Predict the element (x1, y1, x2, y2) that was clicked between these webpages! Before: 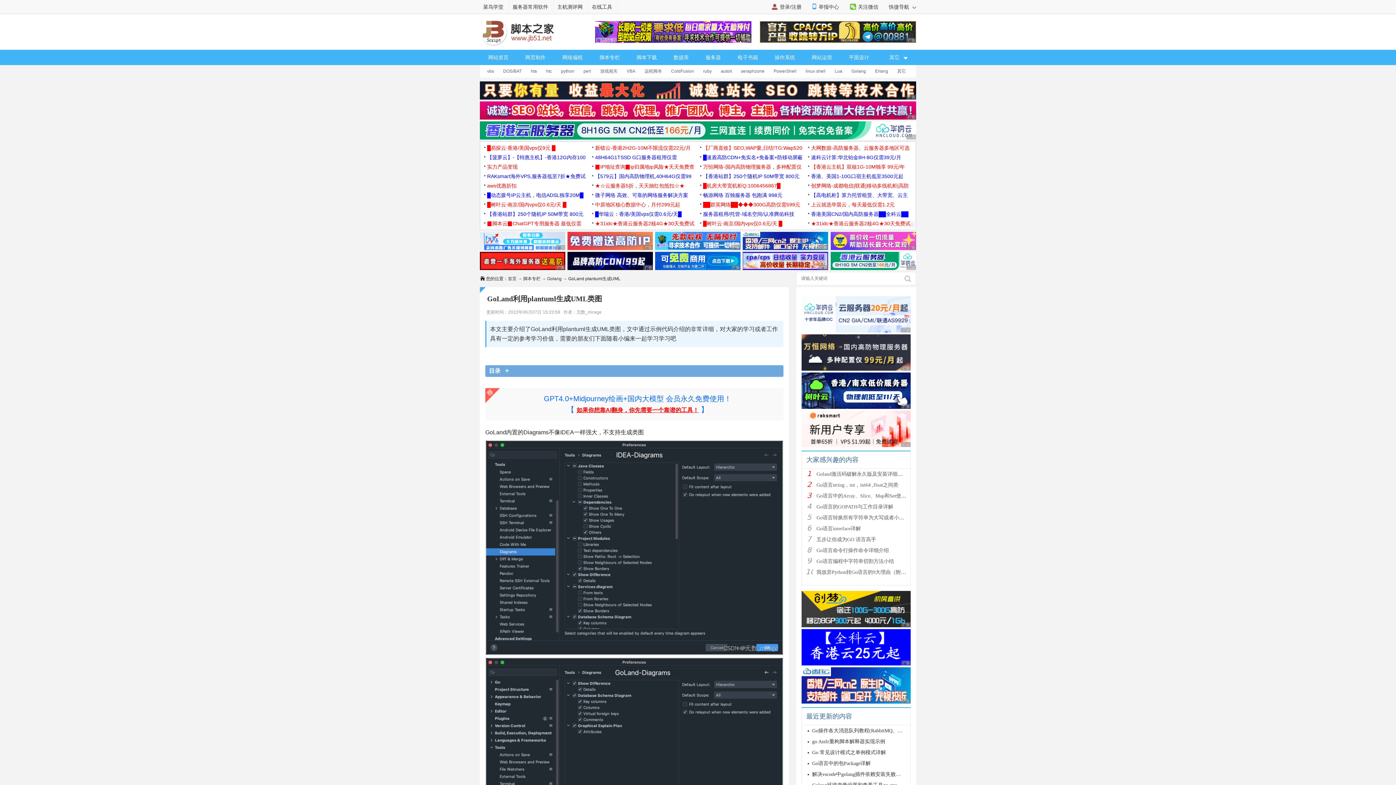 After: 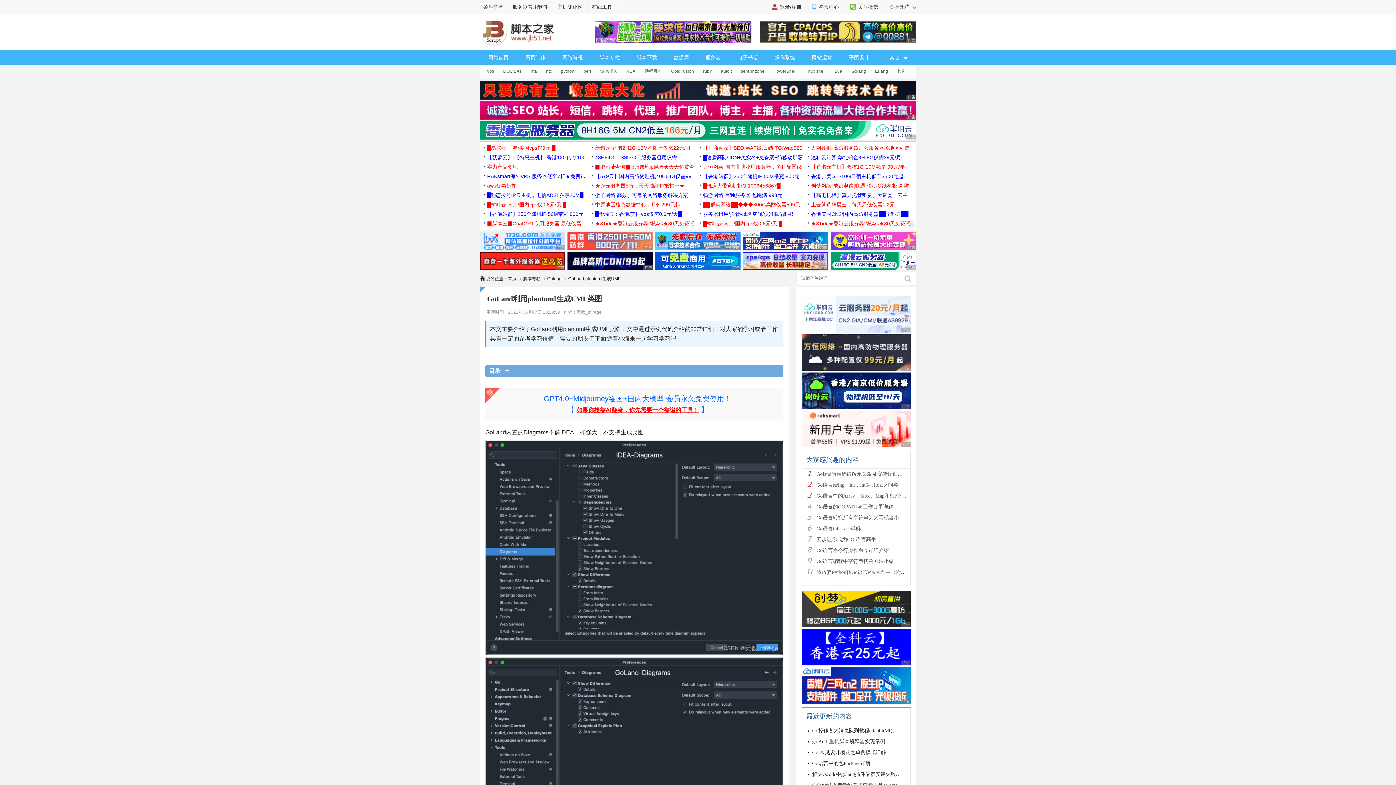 Action: label: 广告　商业广告，理性选择 bbox: (655, 232, 740, 250)